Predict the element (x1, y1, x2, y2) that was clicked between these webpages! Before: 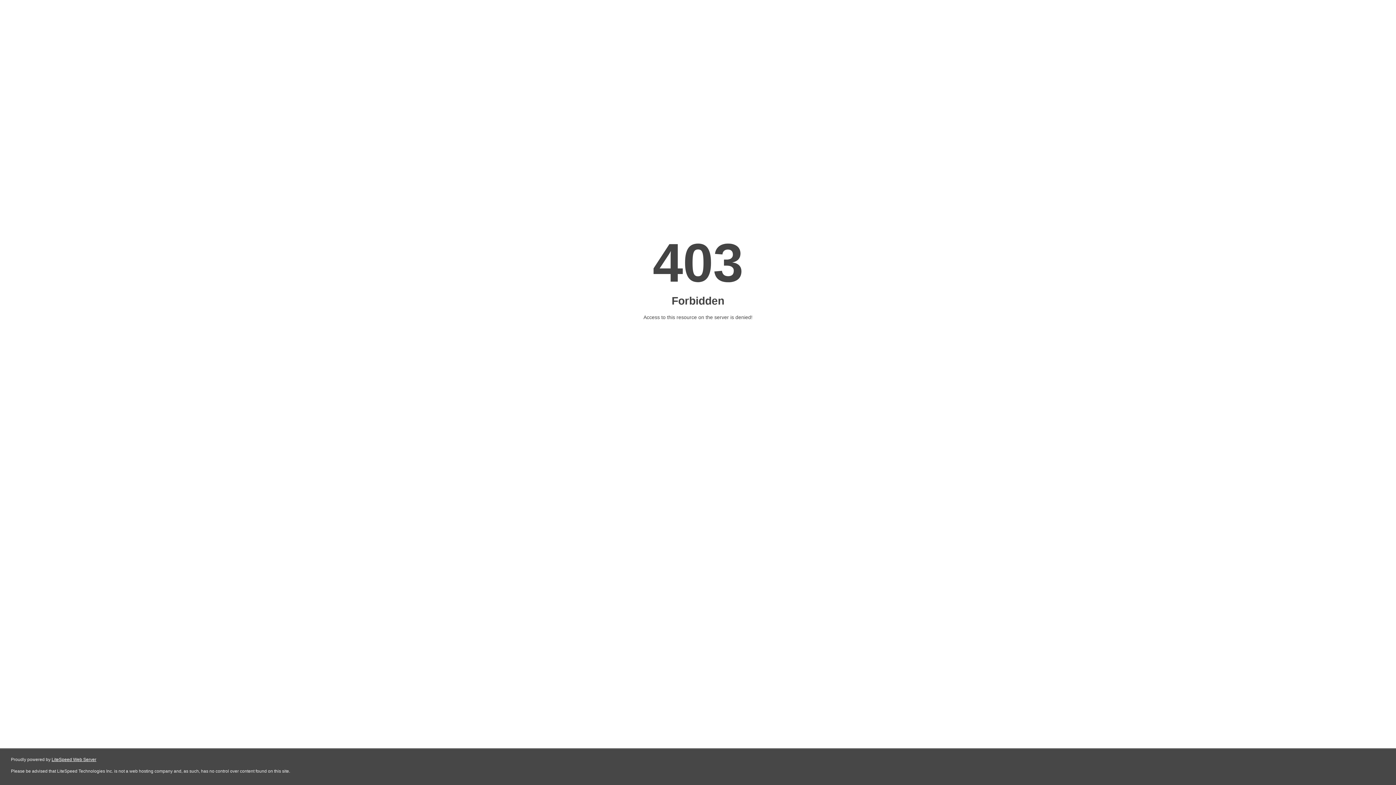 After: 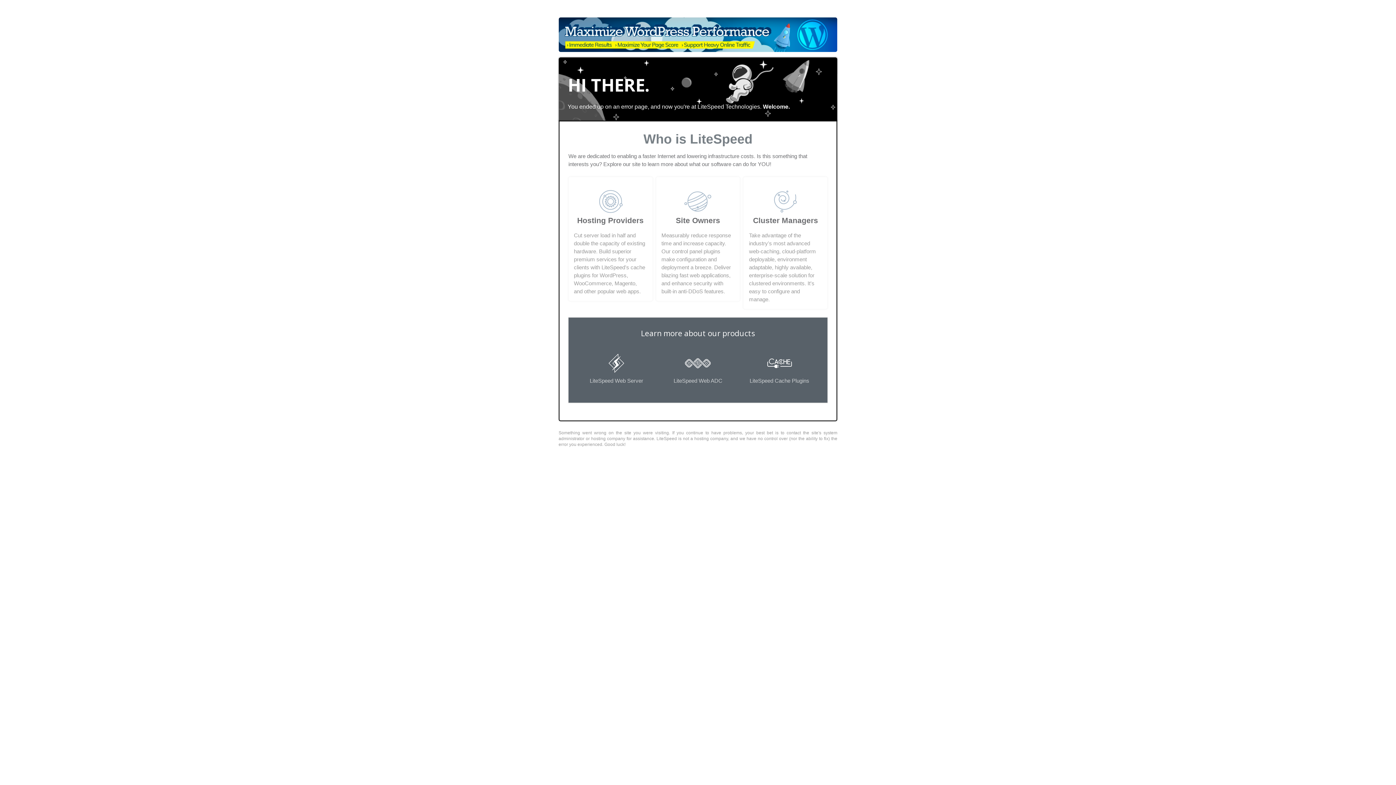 Action: label: LiteSpeed Web Server bbox: (51, 757, 96, 762)